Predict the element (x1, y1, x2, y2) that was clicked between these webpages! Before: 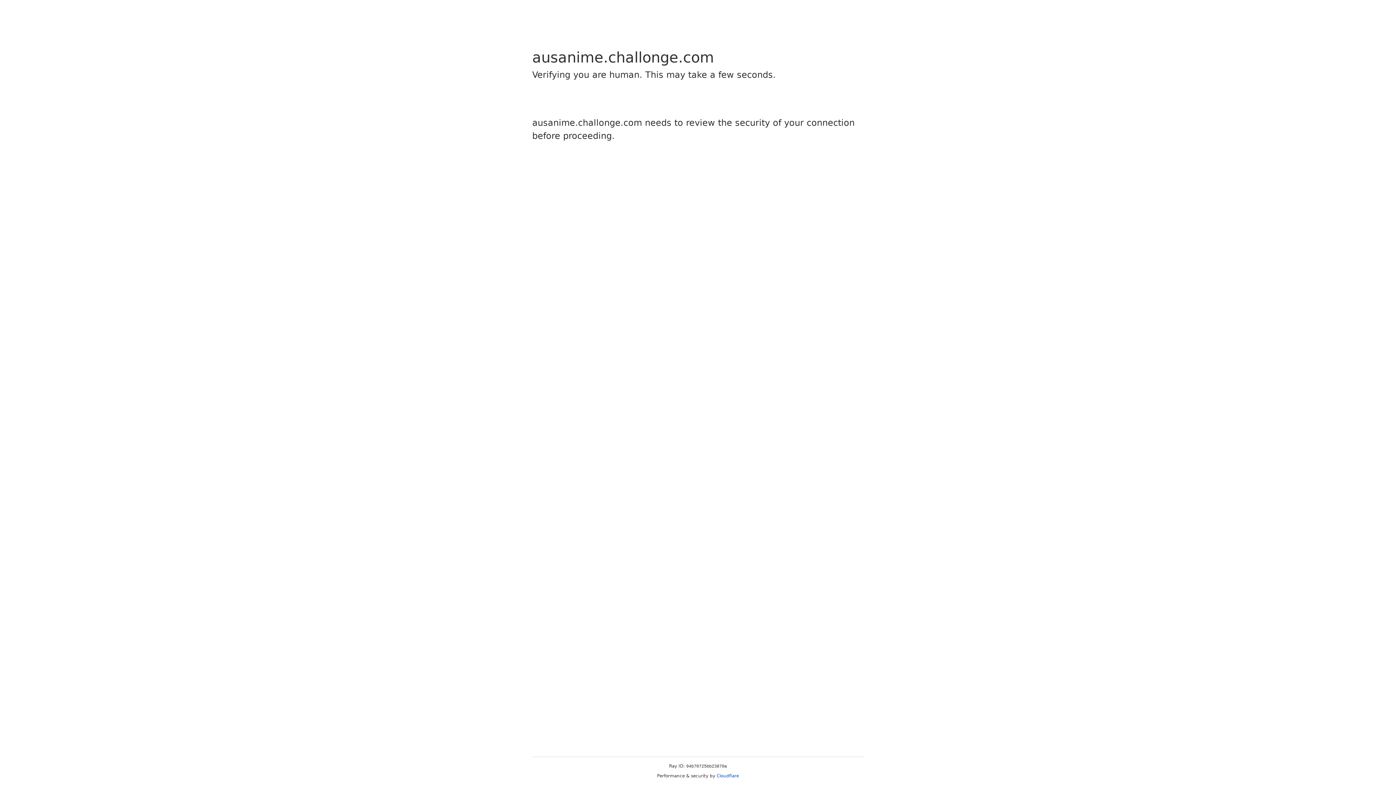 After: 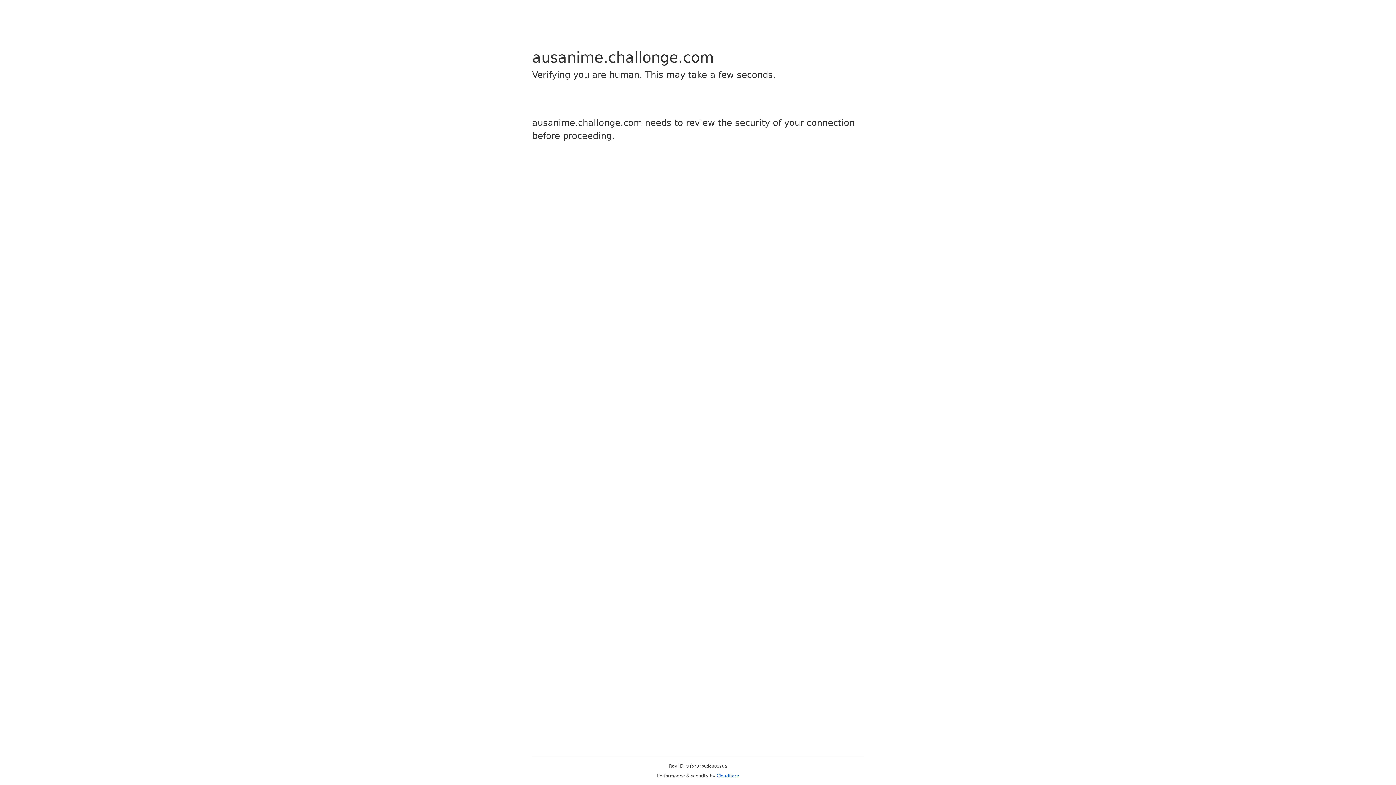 Action: bbox: (716, 773, 739, 778) label: Cloudflare